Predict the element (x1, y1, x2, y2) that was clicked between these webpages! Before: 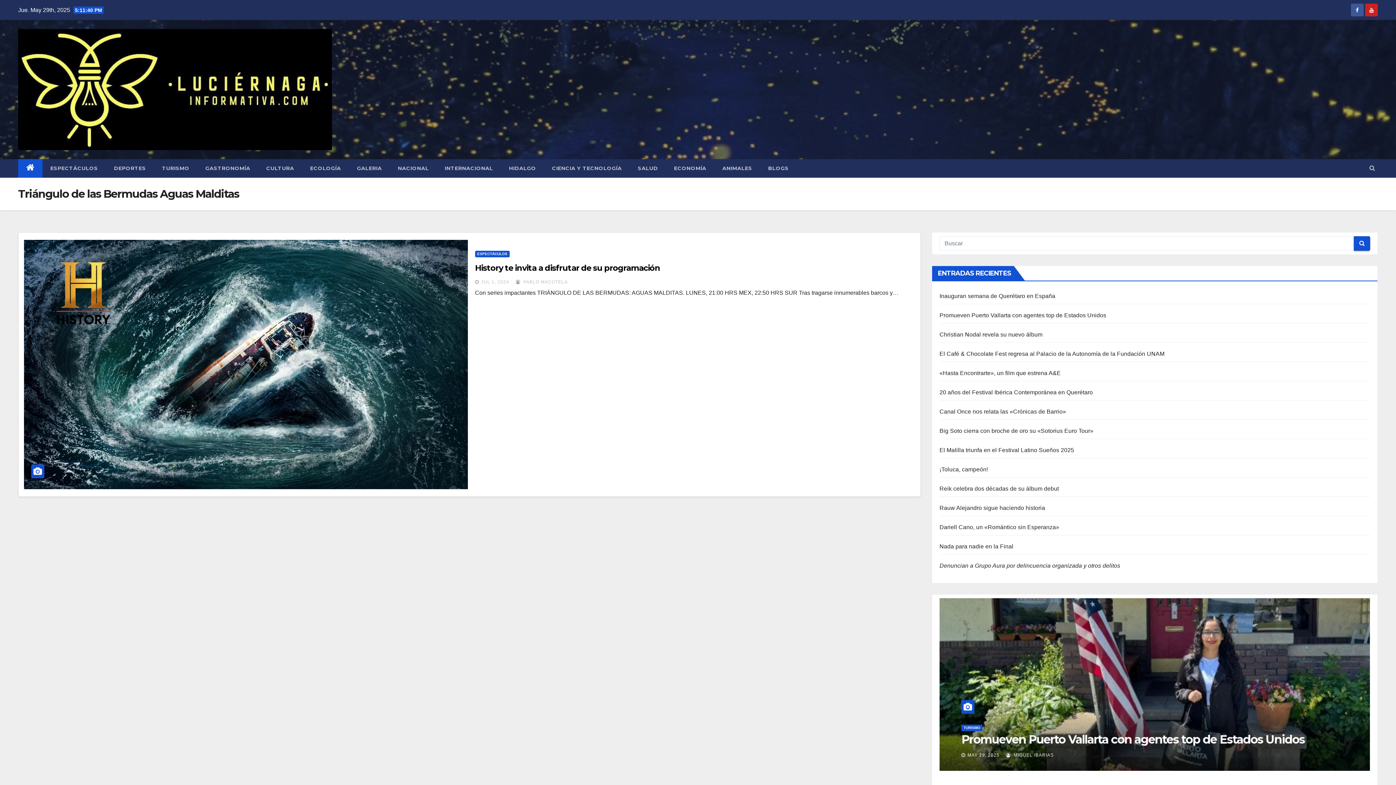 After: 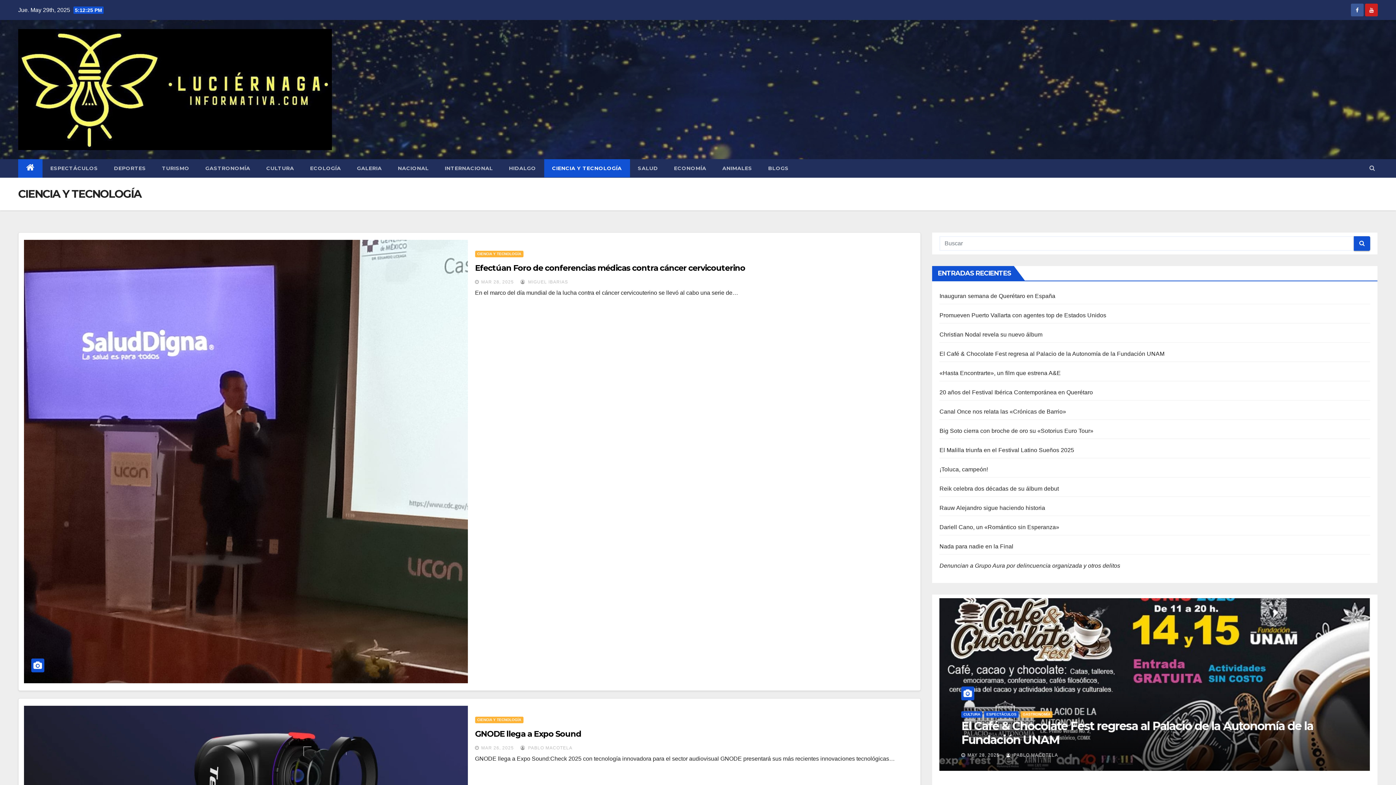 Action: bbox: (544, 159, 630, 177) label: CIENCIA Y TECNOLOGÍA